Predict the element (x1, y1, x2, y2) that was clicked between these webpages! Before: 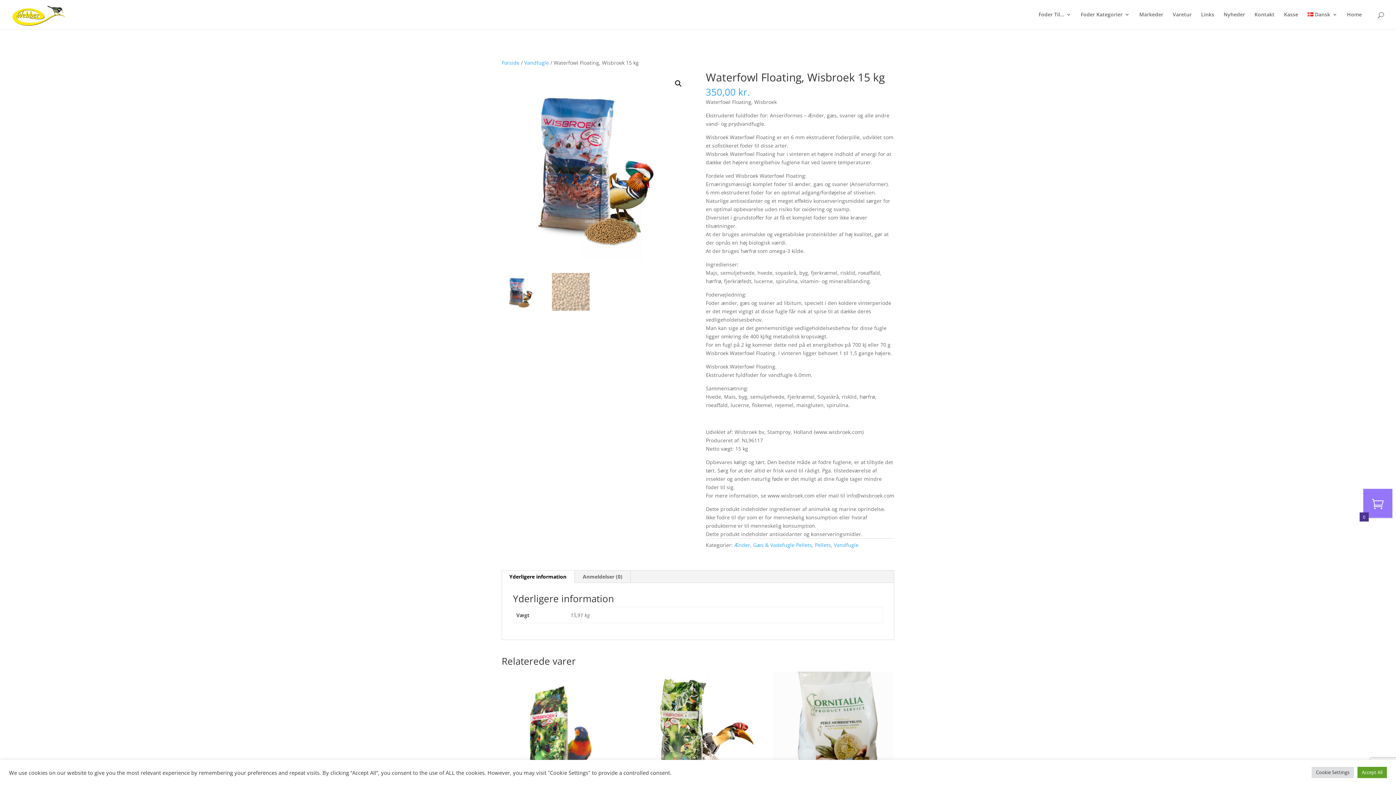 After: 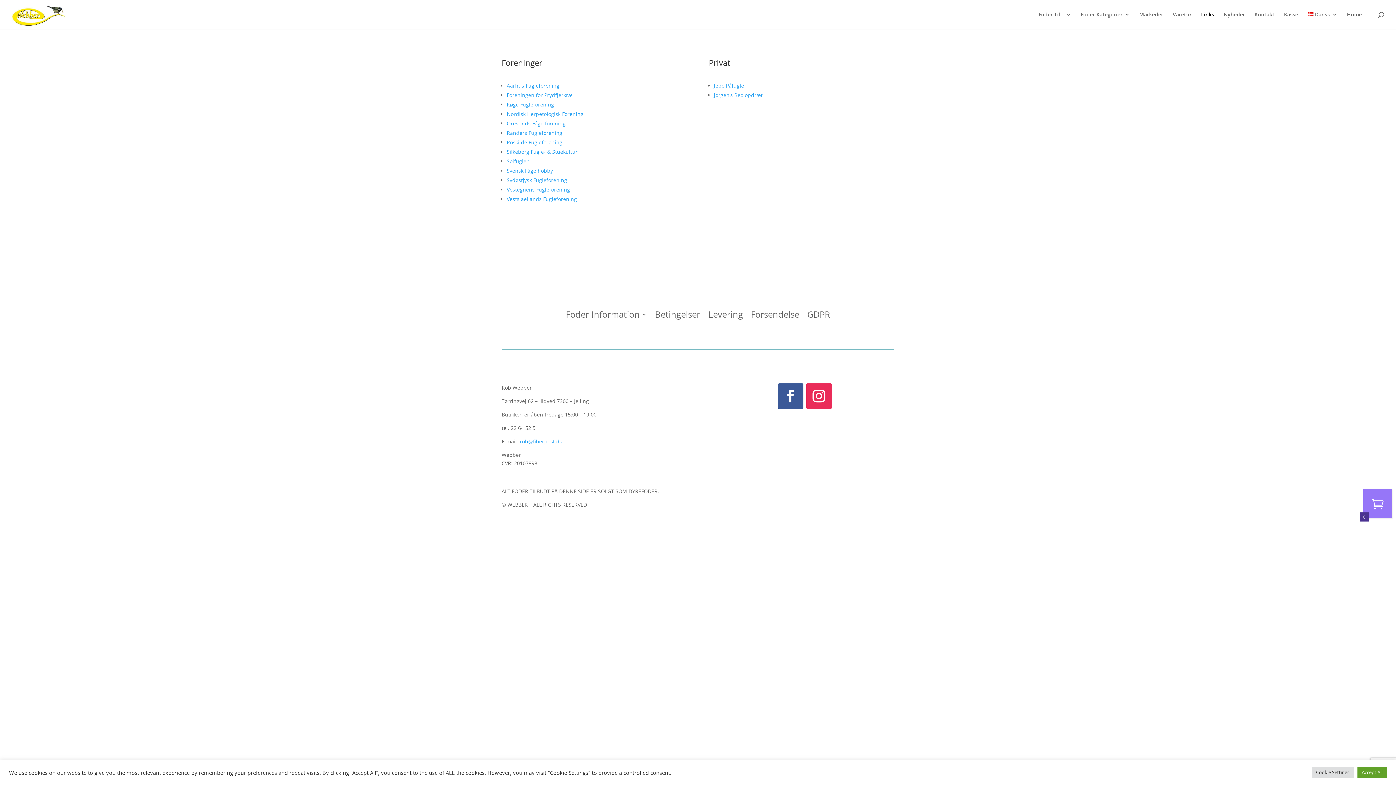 Action: bbox: (1201, 12, 1214, 29) label: Links